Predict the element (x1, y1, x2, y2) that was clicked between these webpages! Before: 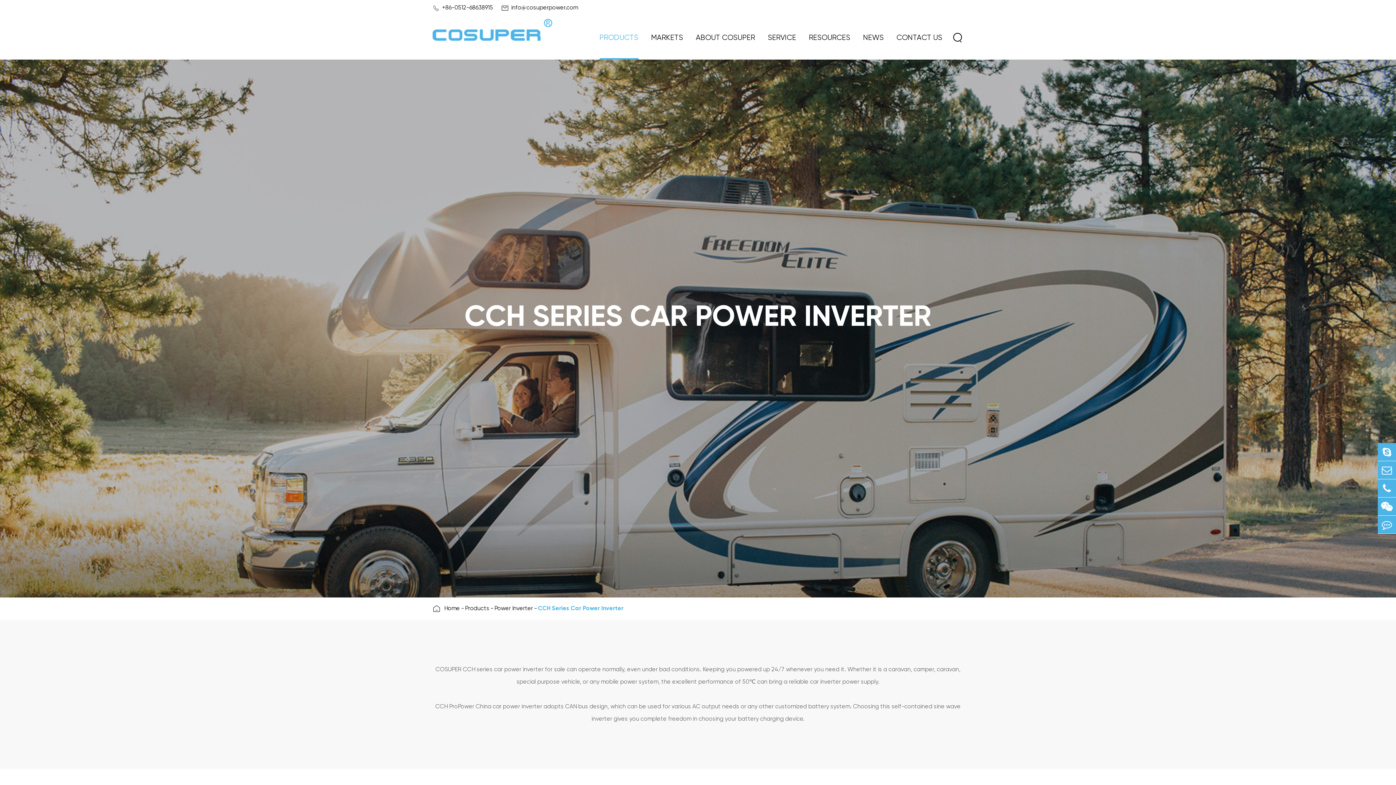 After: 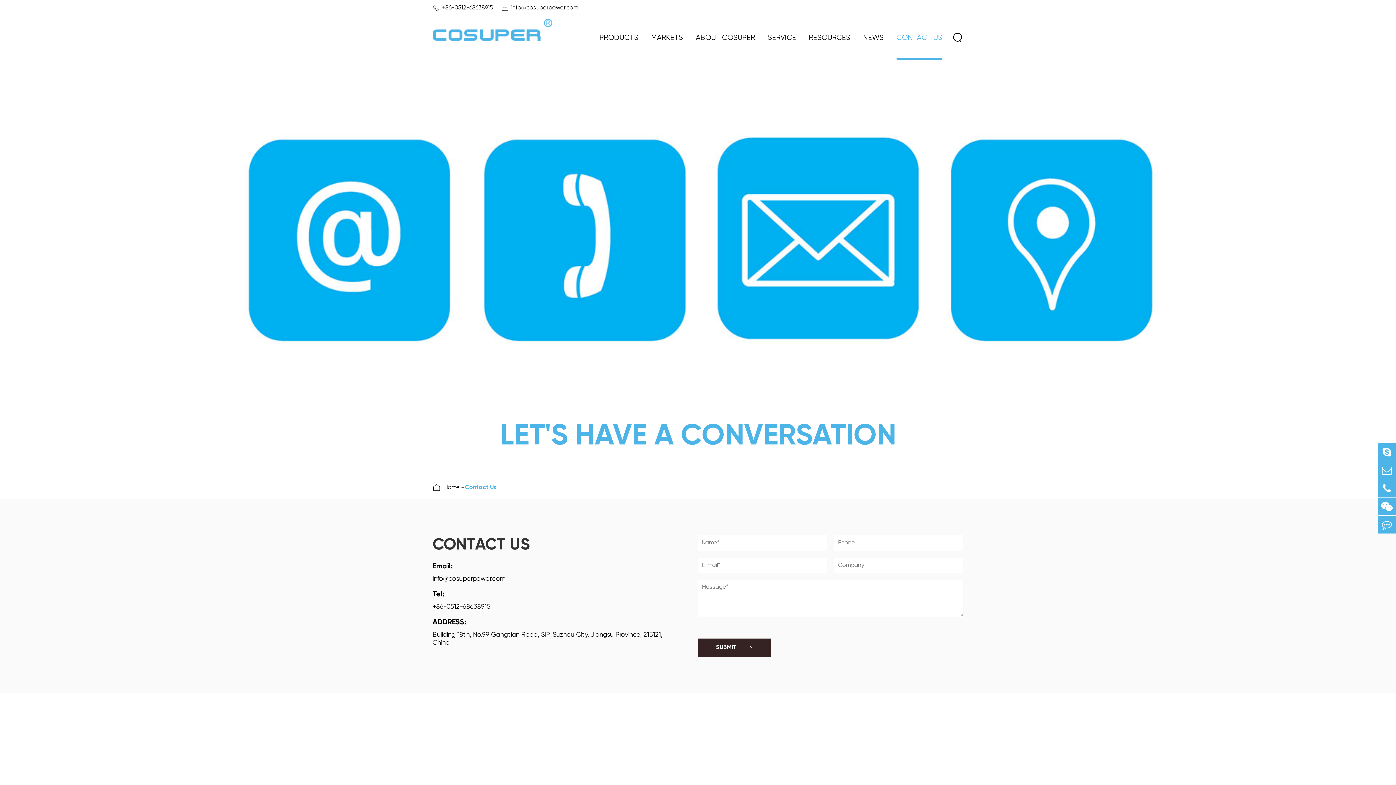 Action: bbox: (896, 16, 942, 59) label: CONTACT US